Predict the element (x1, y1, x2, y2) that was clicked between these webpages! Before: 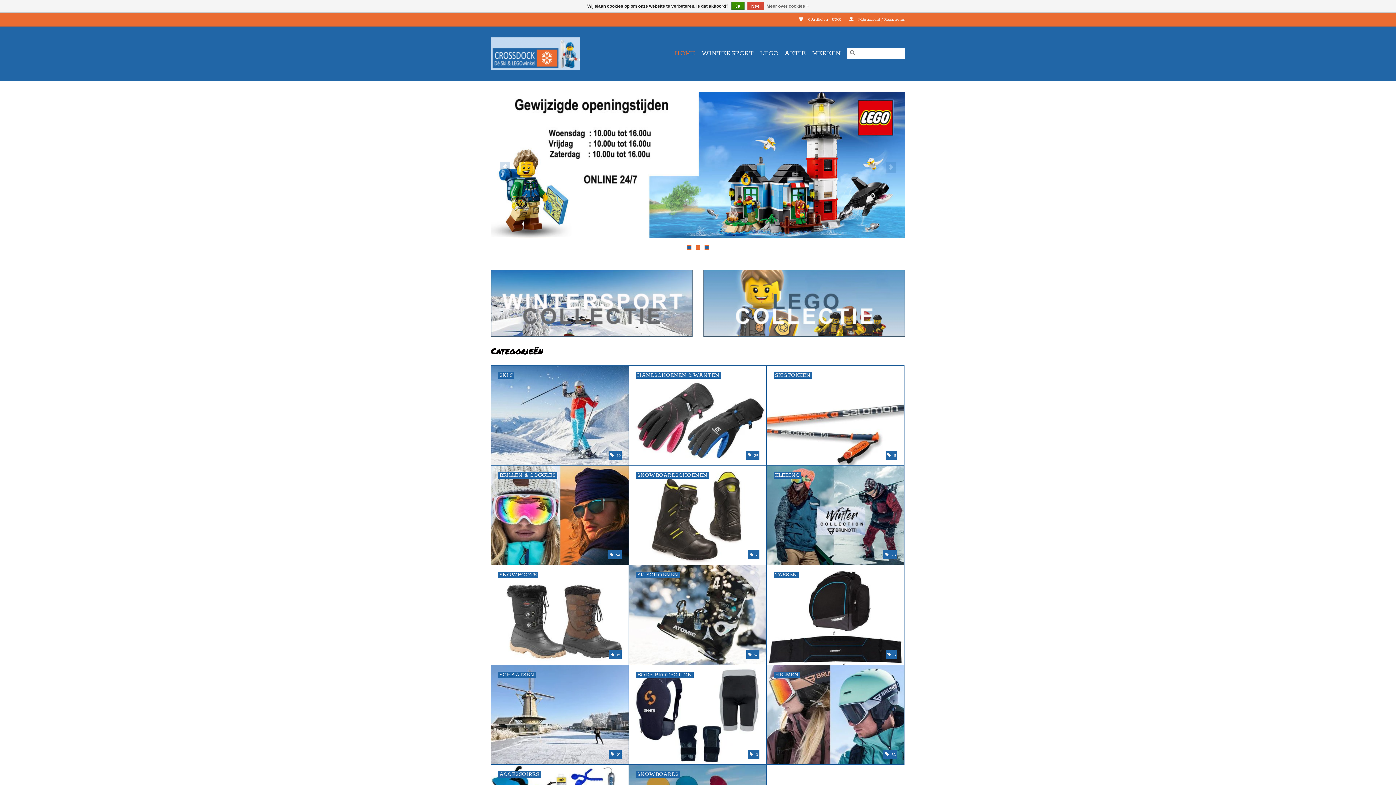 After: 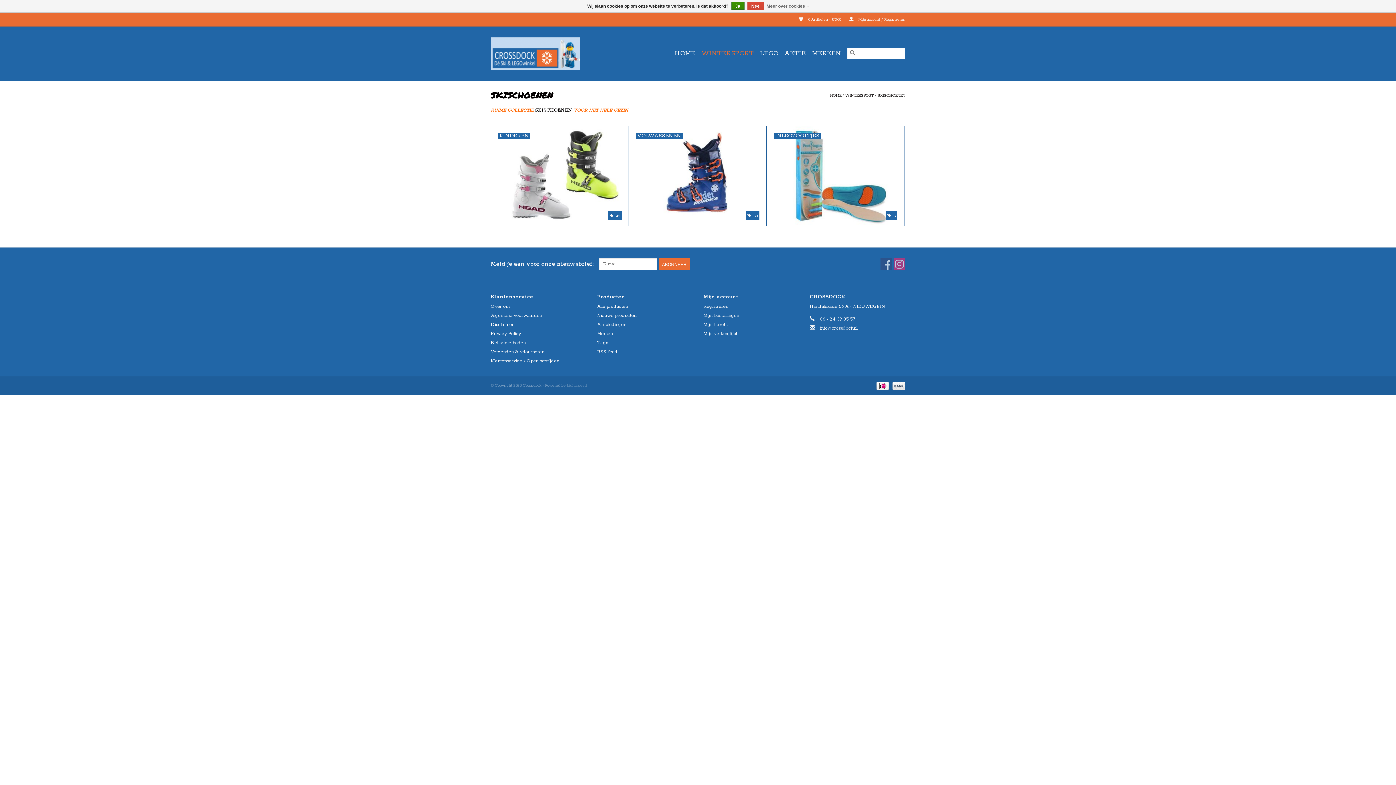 Action: bbox: (629, 565, 766, 664) label: SKISCHOENEN
 96